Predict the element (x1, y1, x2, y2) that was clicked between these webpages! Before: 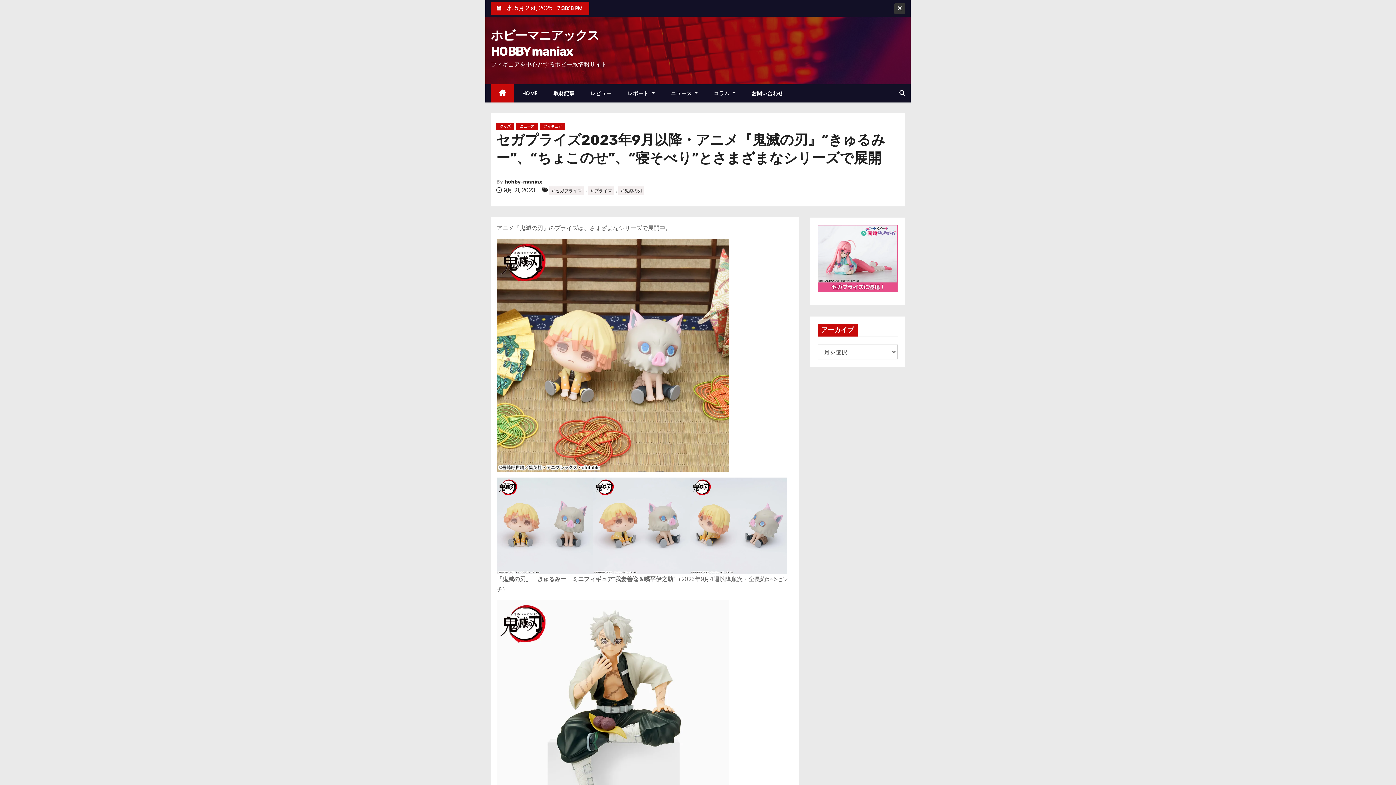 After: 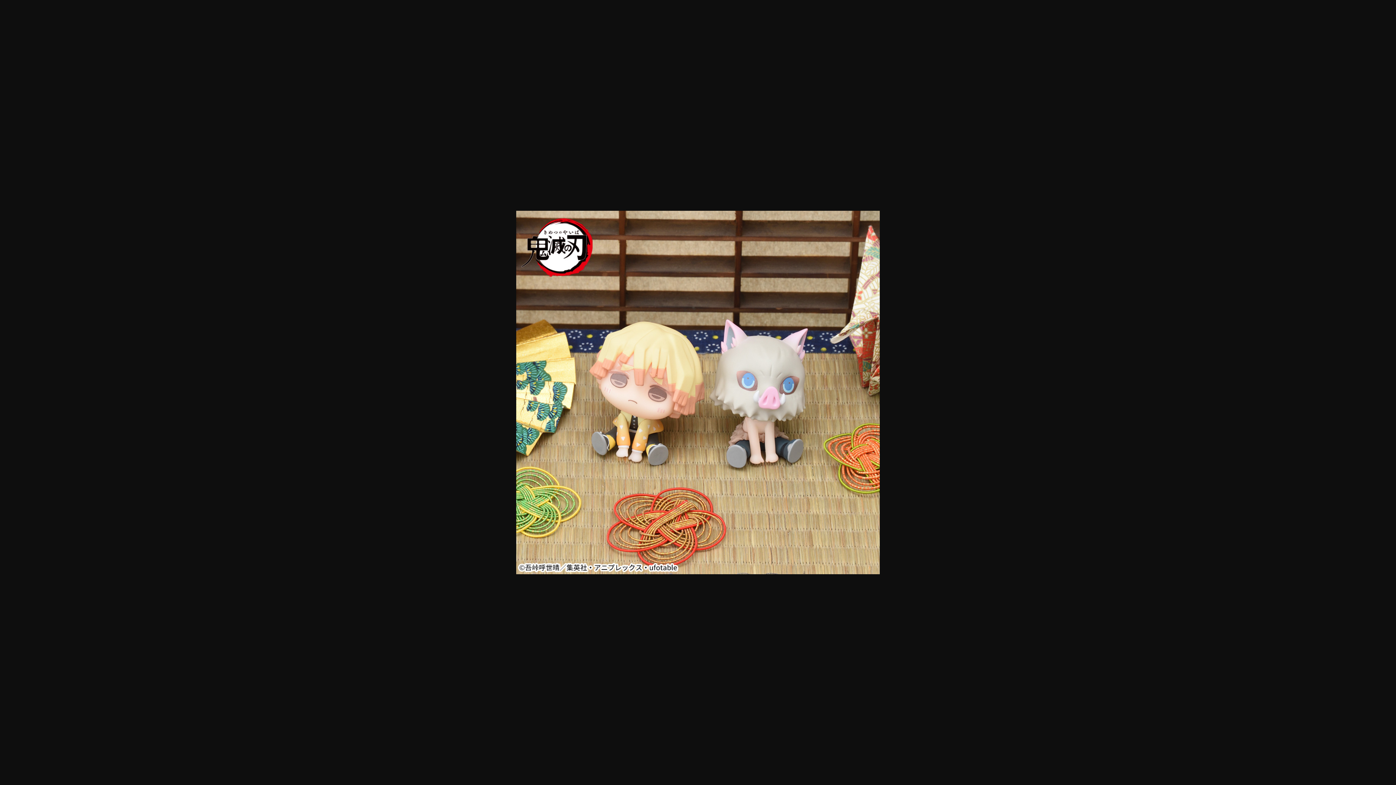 Action: bbox: (496, 462, 729, 470)